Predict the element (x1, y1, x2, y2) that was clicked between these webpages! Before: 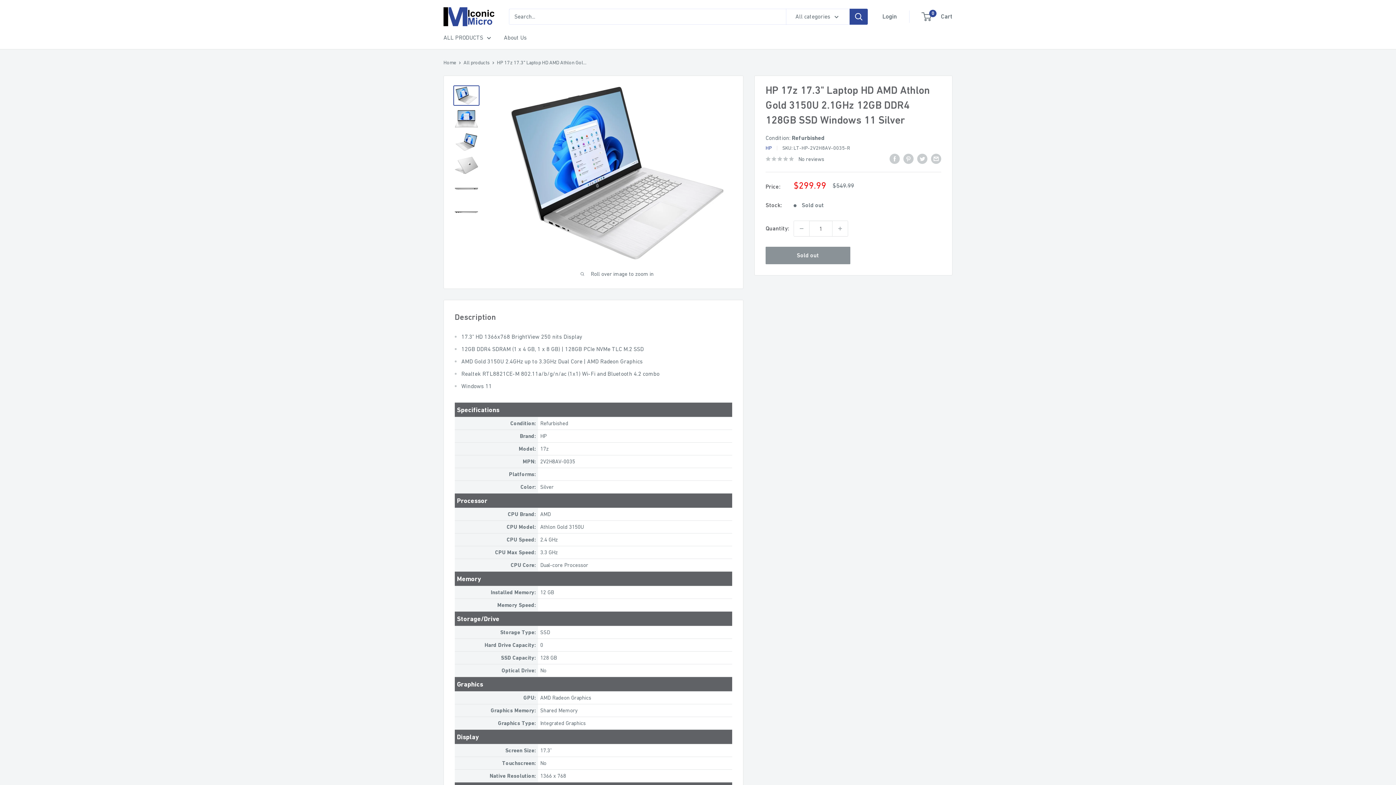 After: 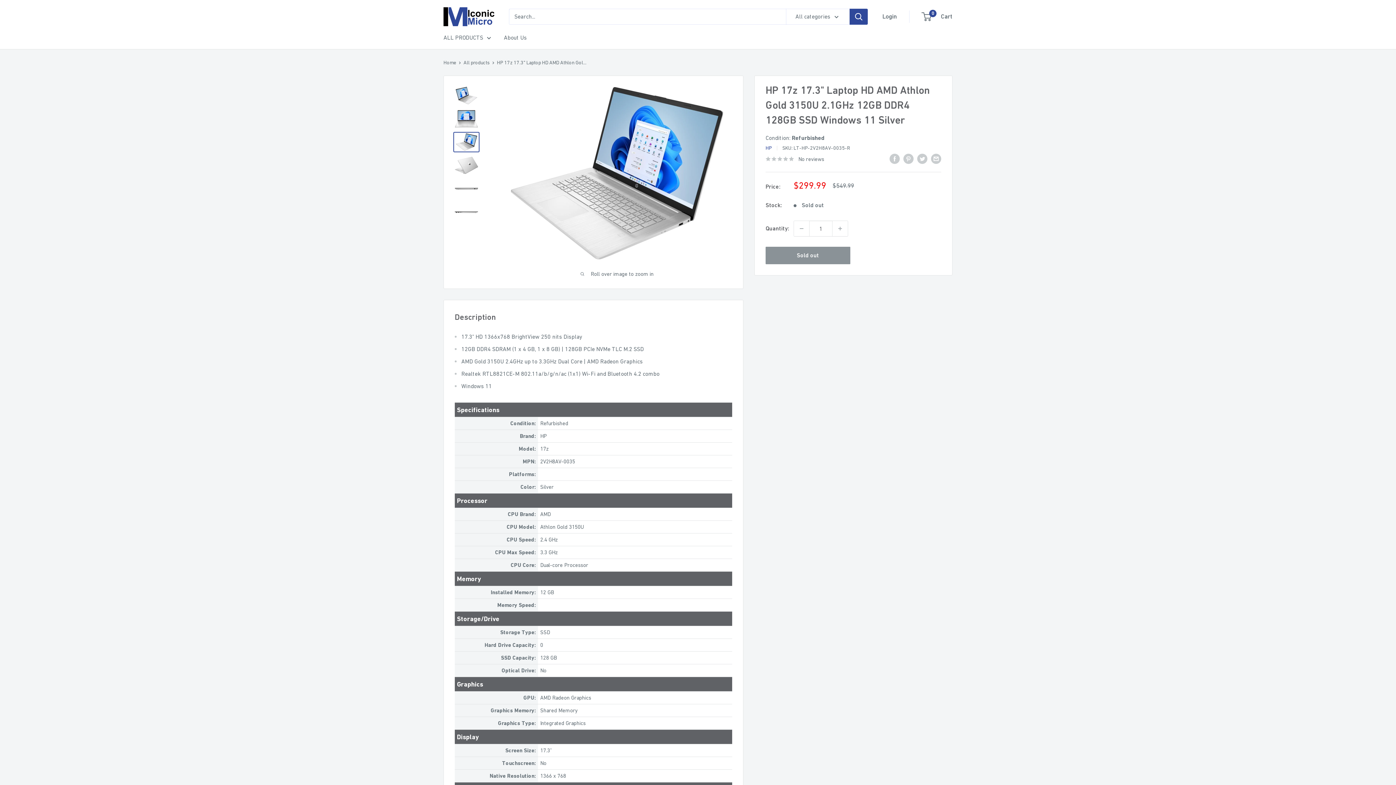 Action: bbox: (453, 131, 479, 152)